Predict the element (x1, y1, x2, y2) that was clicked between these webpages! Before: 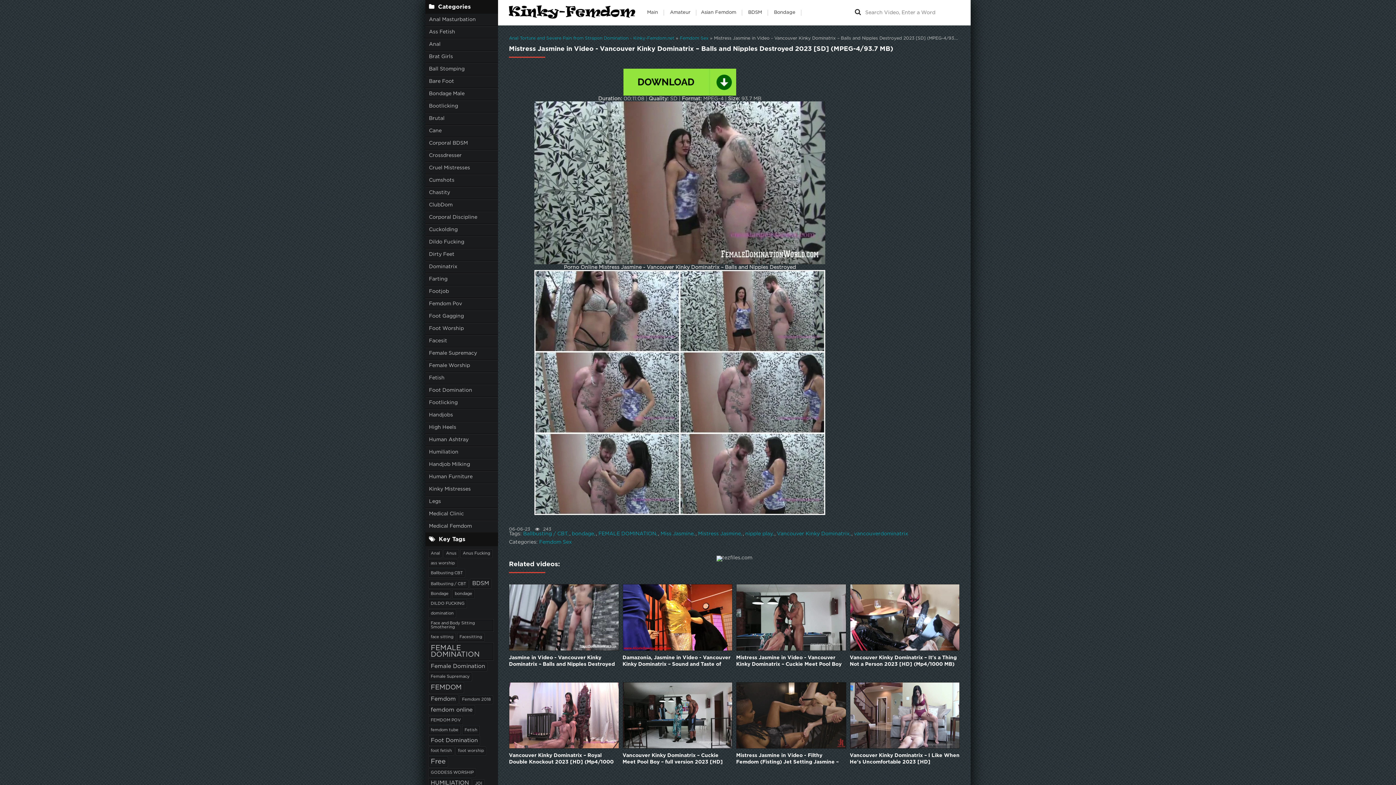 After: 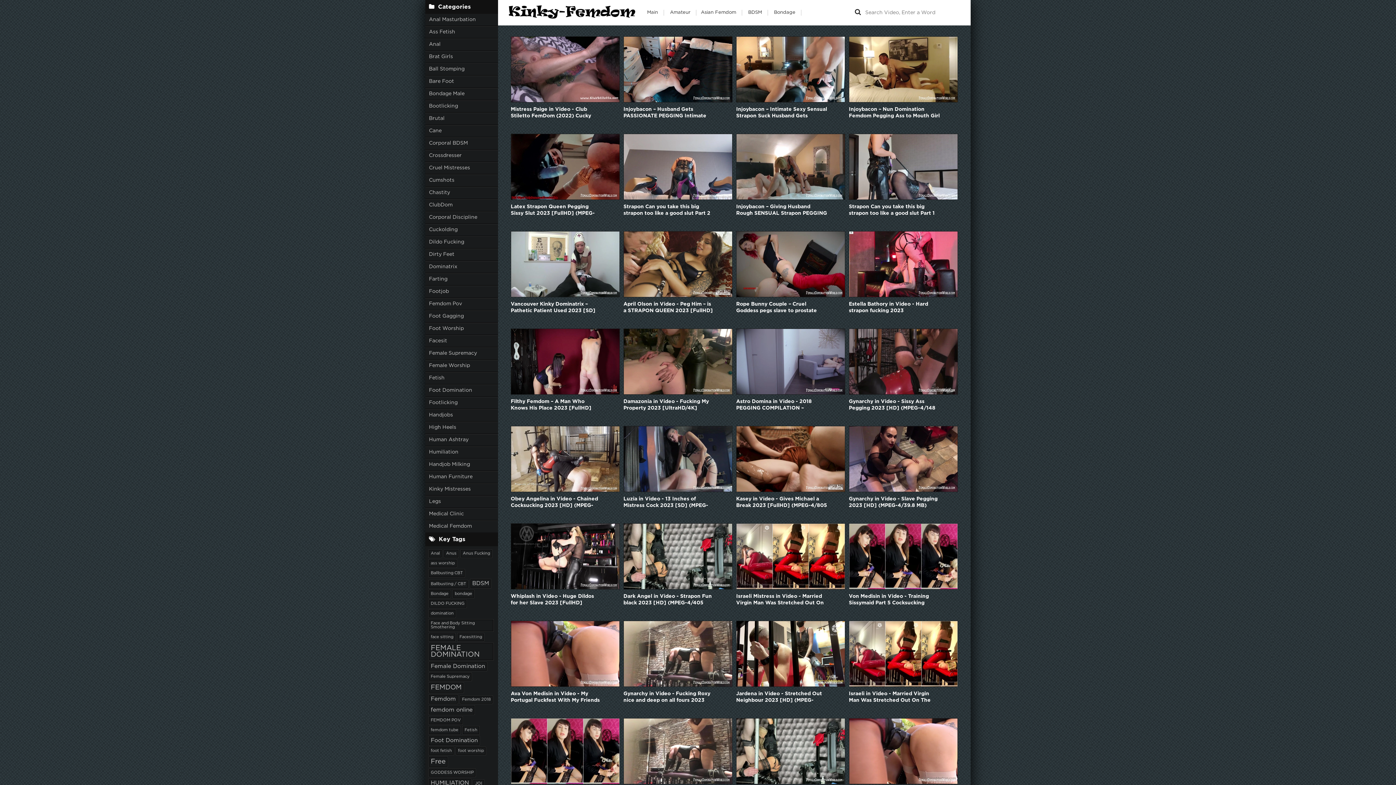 Action: label: DILDO FUCKING bbox: (429, 600, 466, 608)